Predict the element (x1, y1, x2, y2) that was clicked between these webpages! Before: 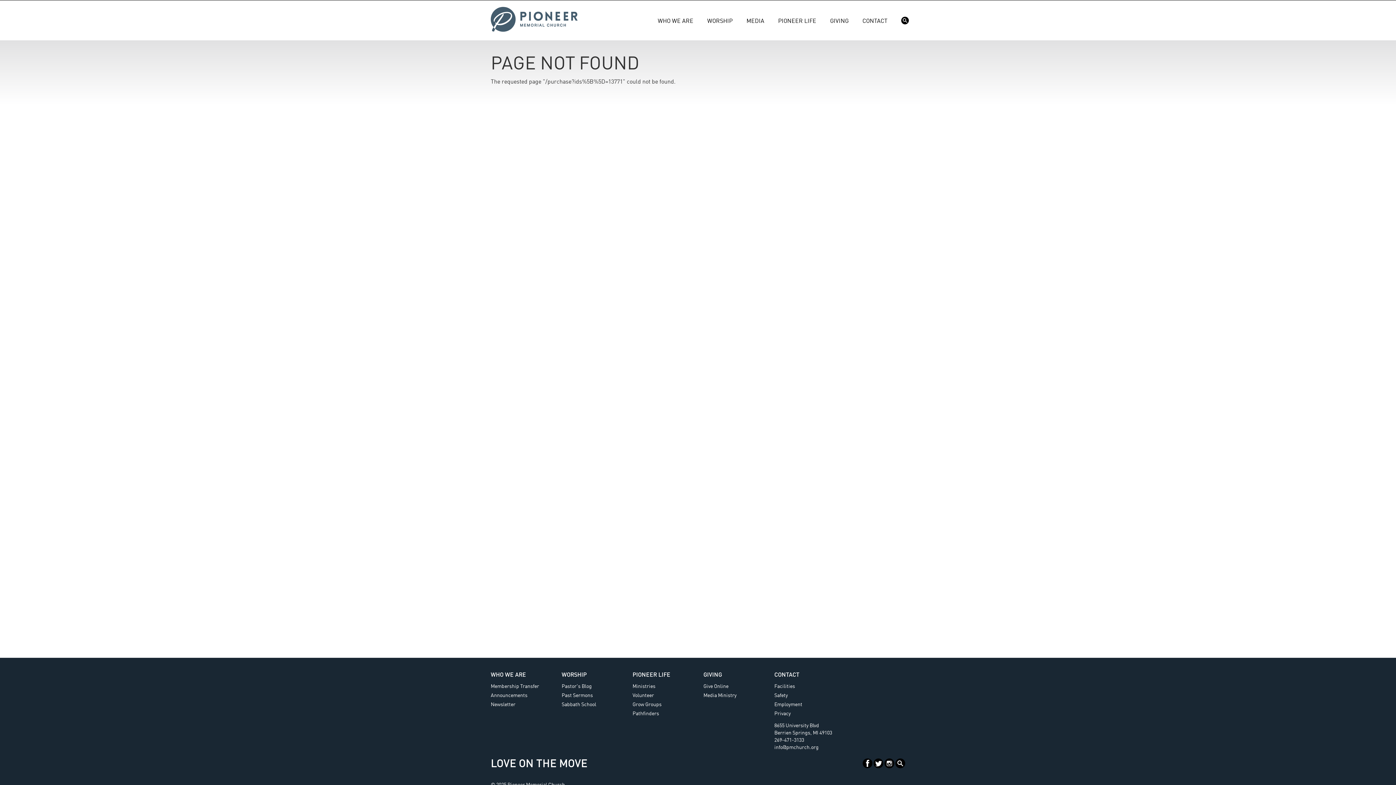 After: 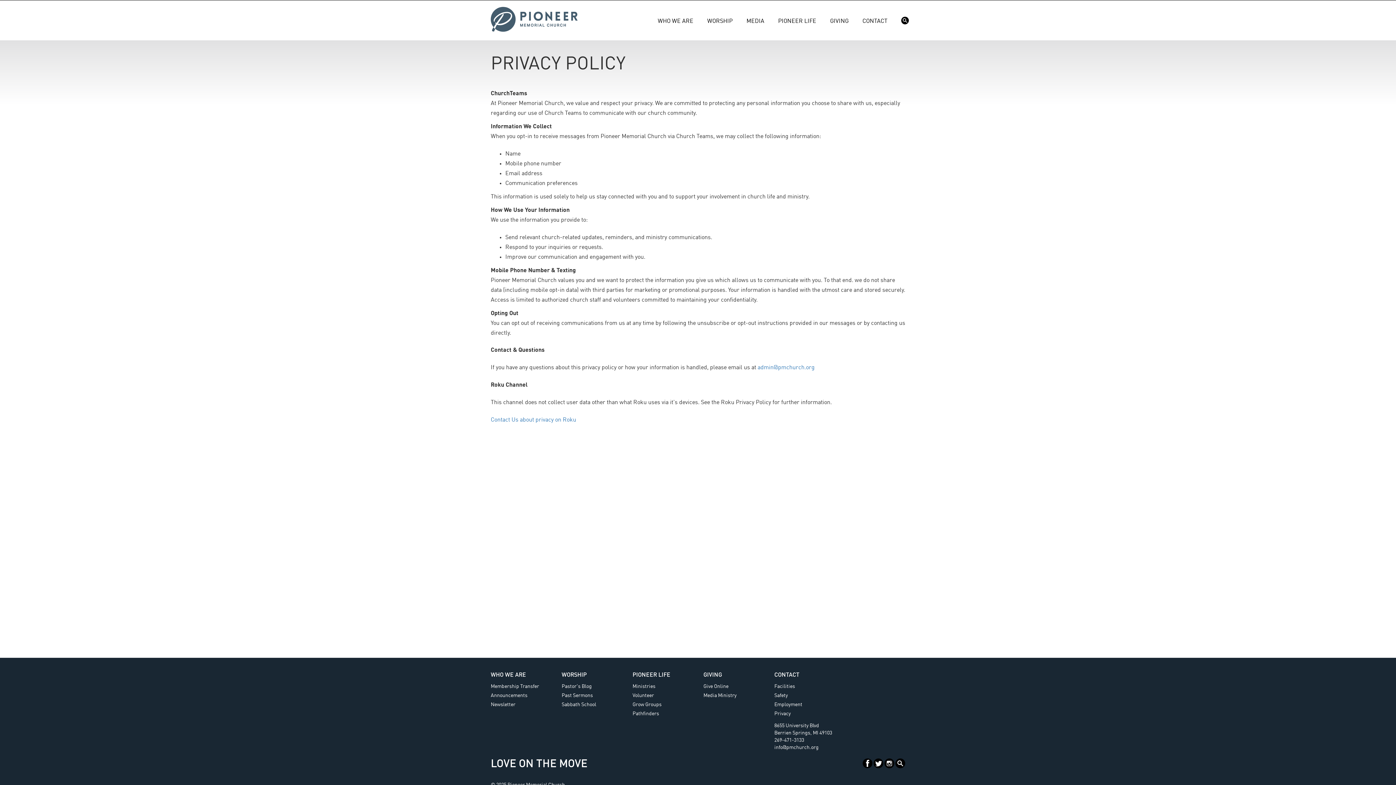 Action: bbox: (774, 709, 834, 718) label: Privacy